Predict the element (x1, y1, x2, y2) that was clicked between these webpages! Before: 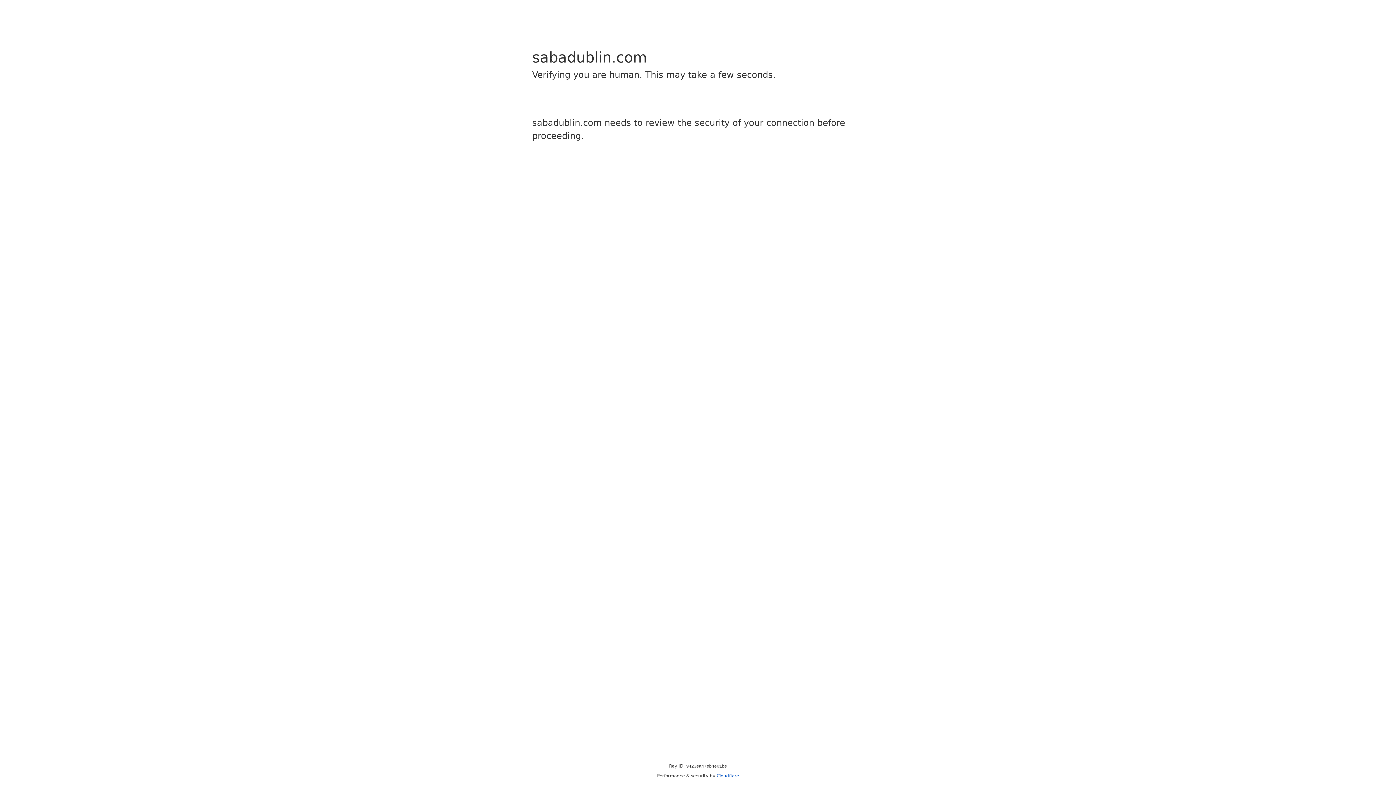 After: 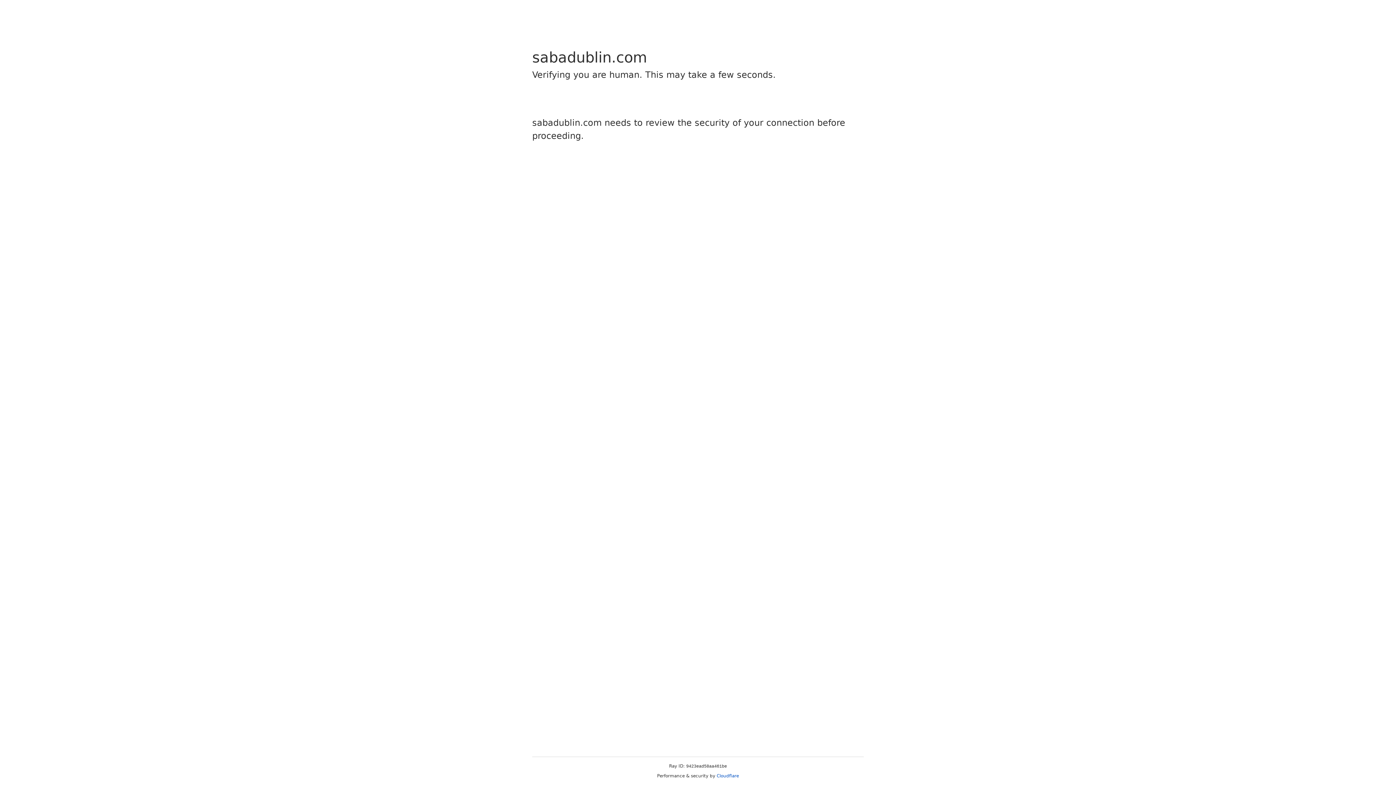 Action: bbox: (716, 773, 739, 778) label: Cloudflare